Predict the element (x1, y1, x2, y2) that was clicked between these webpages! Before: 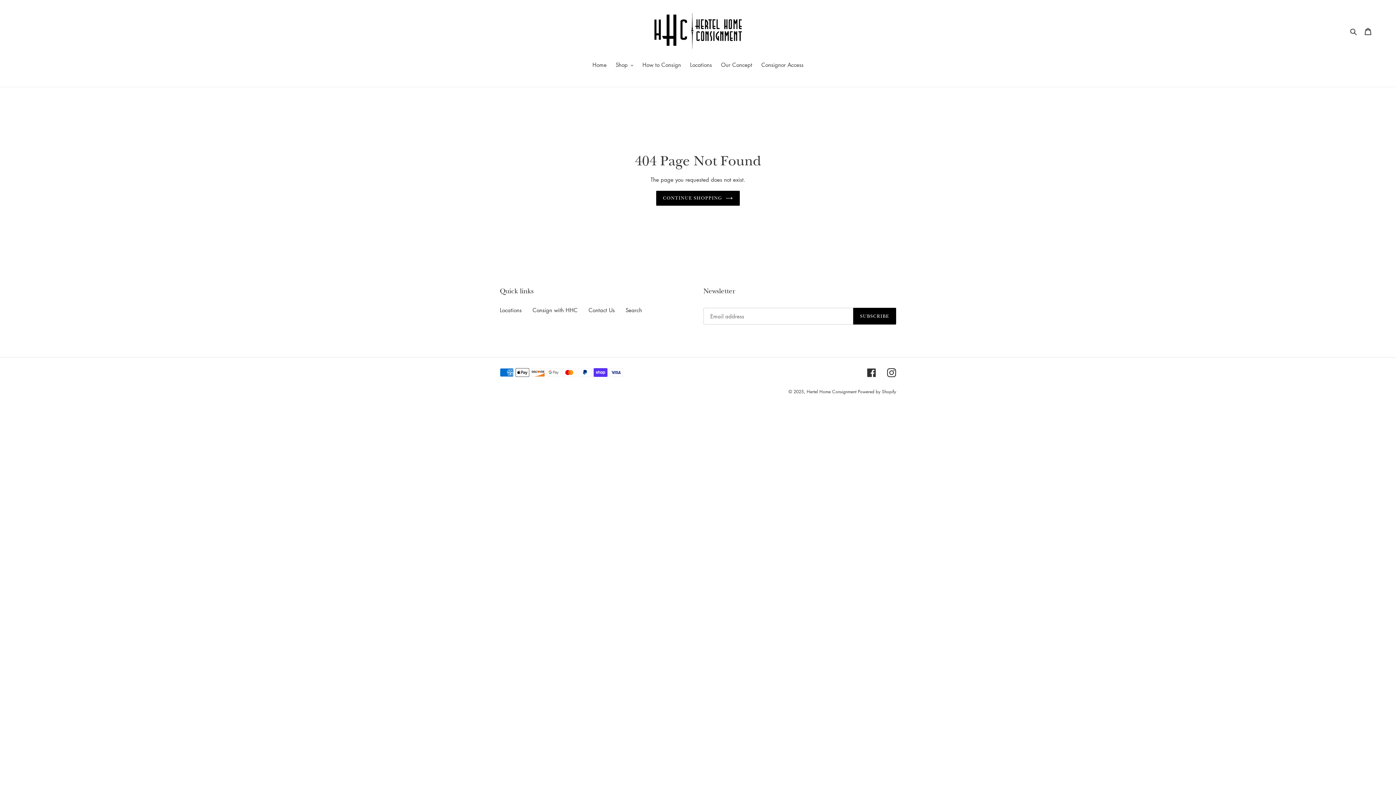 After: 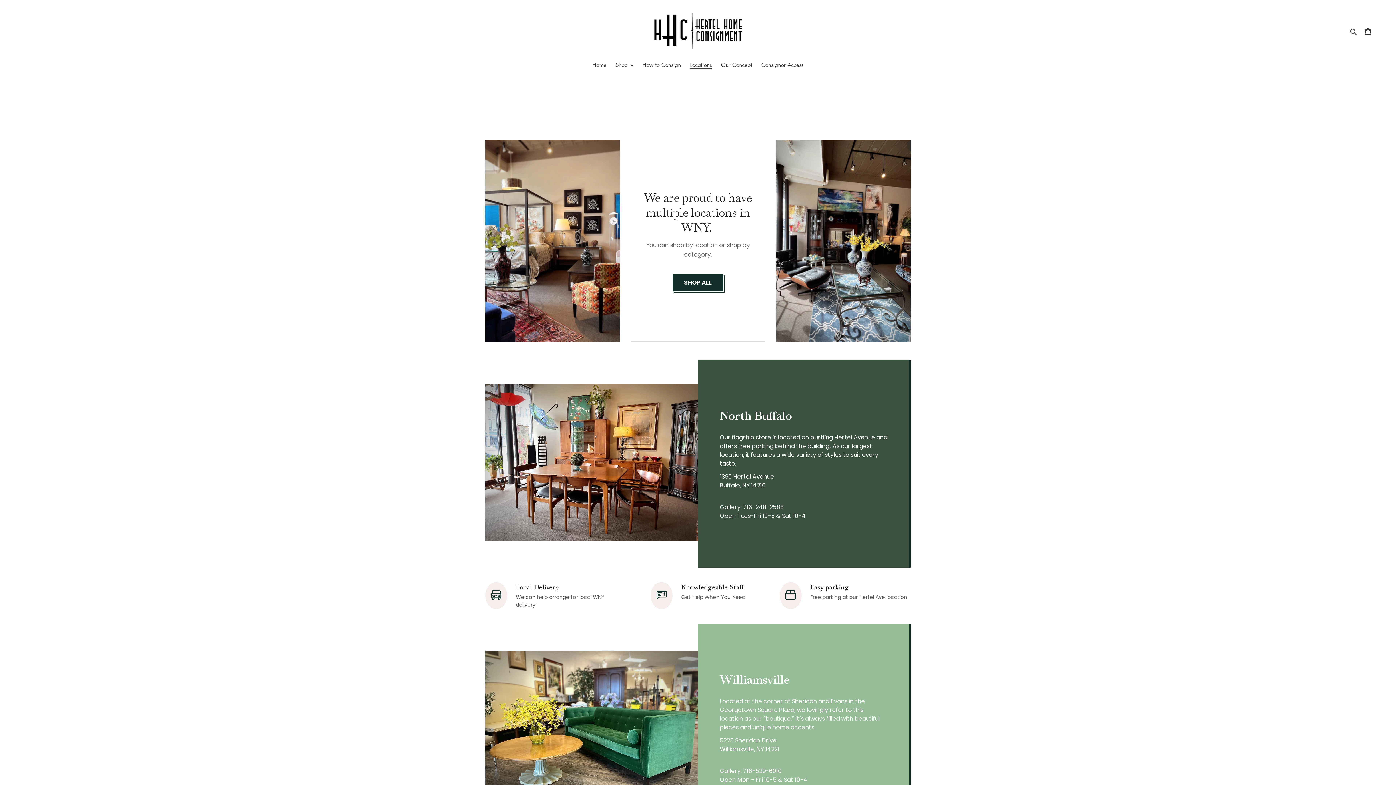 Action: label: Locations bbox: (686, 60, 715, 69)